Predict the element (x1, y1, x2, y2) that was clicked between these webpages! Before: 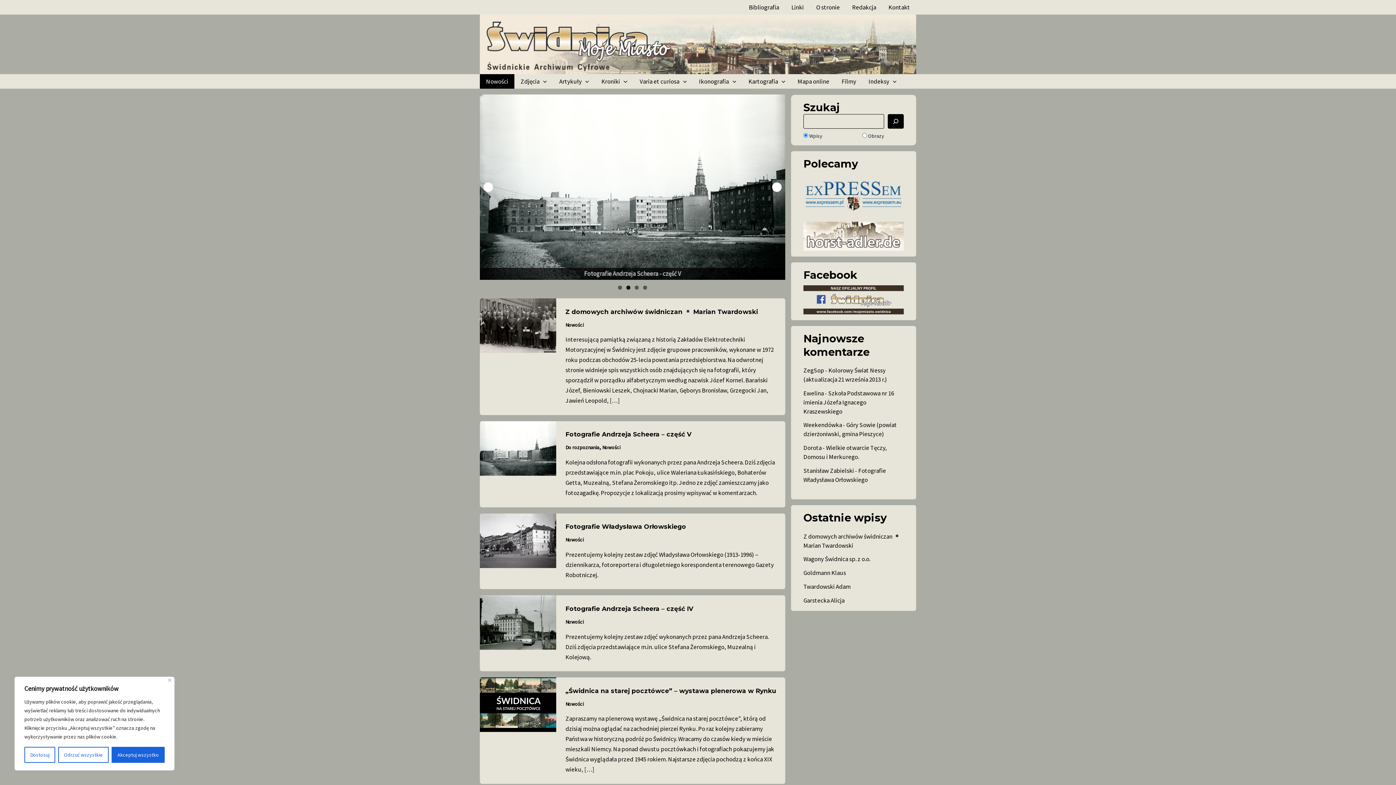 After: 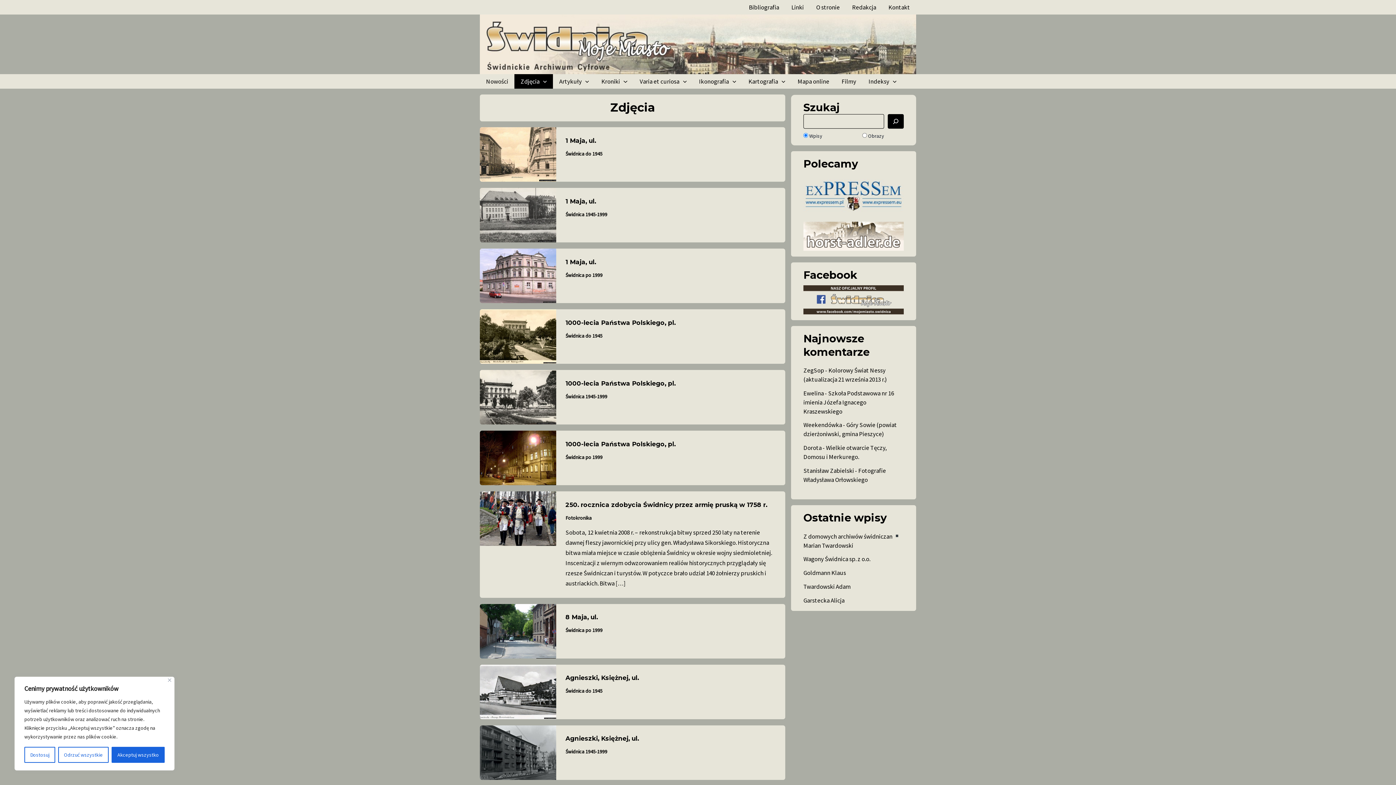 Action: label: Zdjęcia bbox: (514, 74, 553, 88)